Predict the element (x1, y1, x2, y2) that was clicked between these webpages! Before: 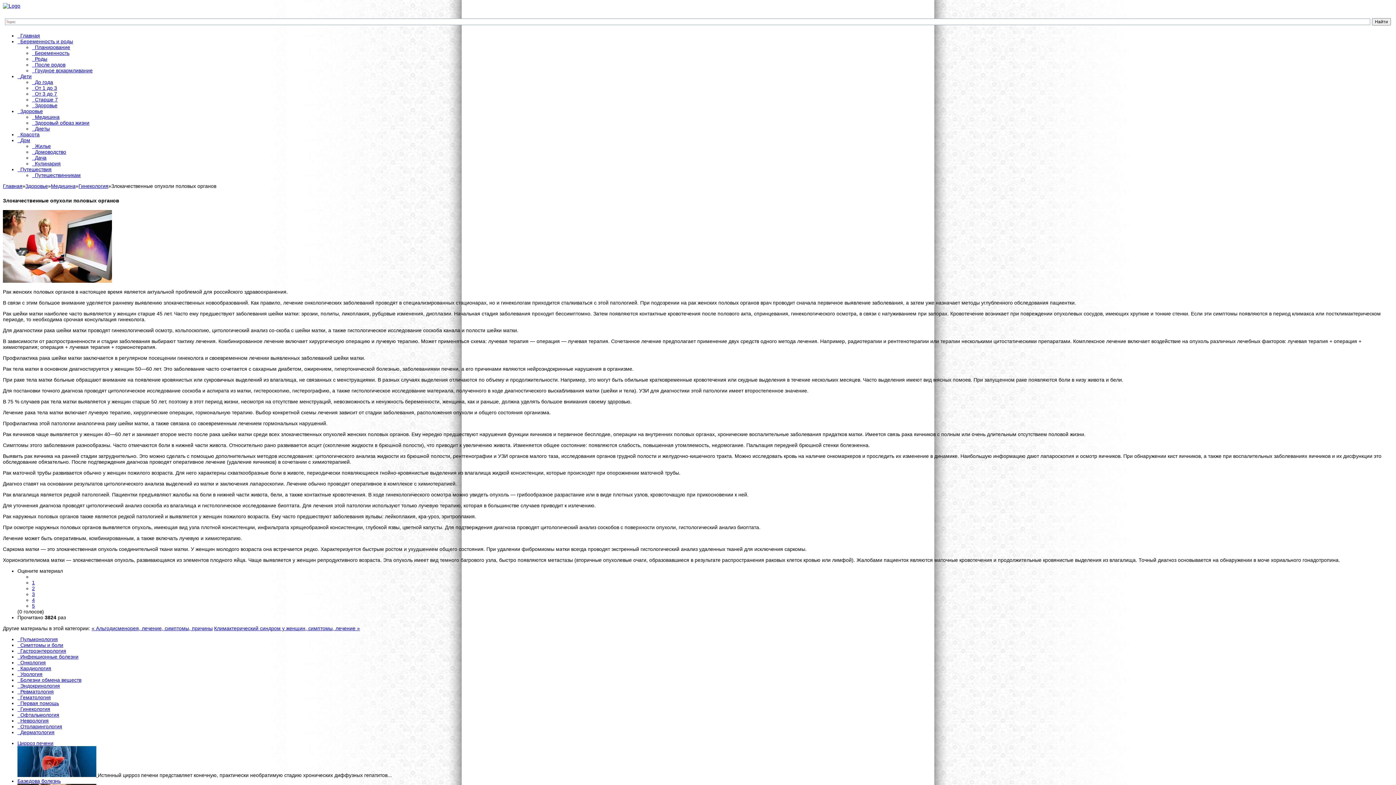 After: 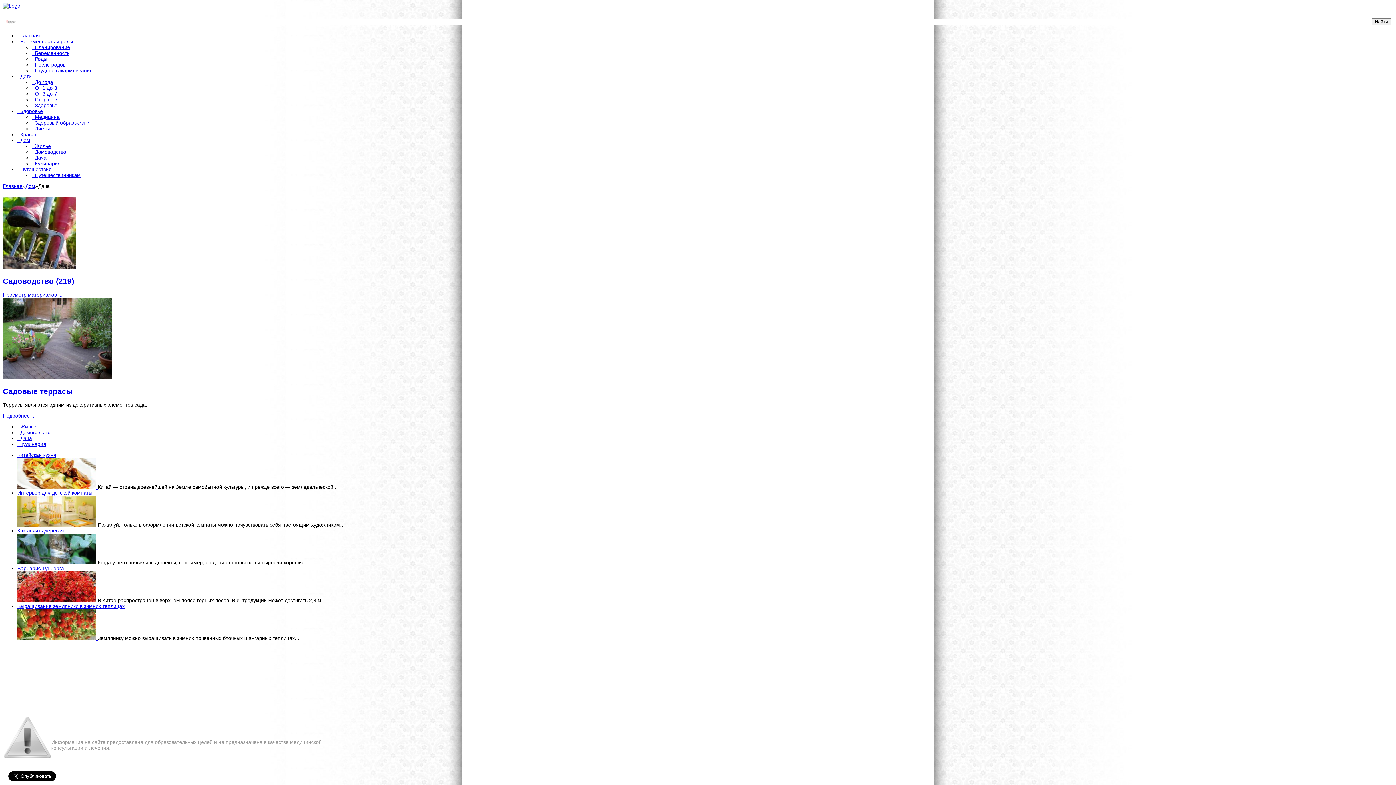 Action: label:   Дача bbox: (32, 154, 46, 160)